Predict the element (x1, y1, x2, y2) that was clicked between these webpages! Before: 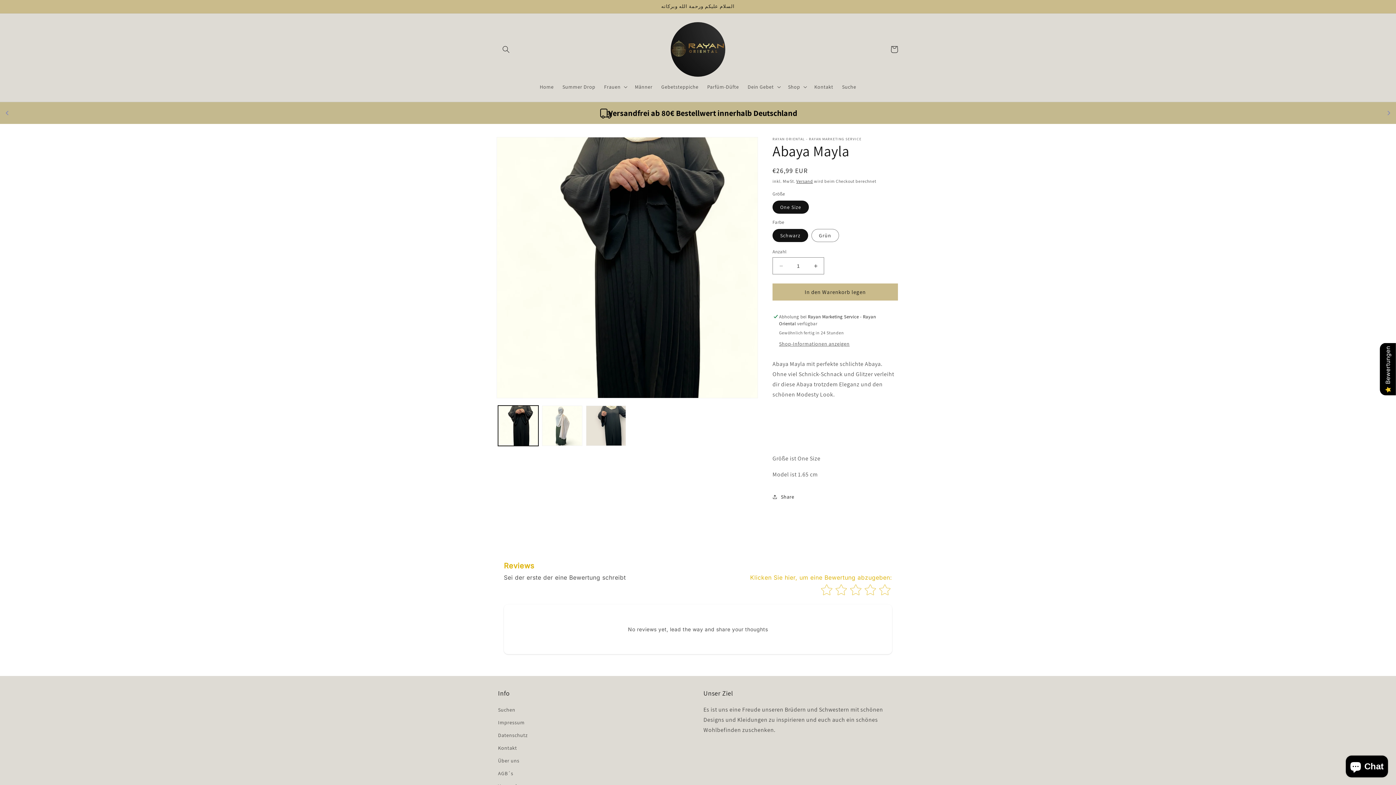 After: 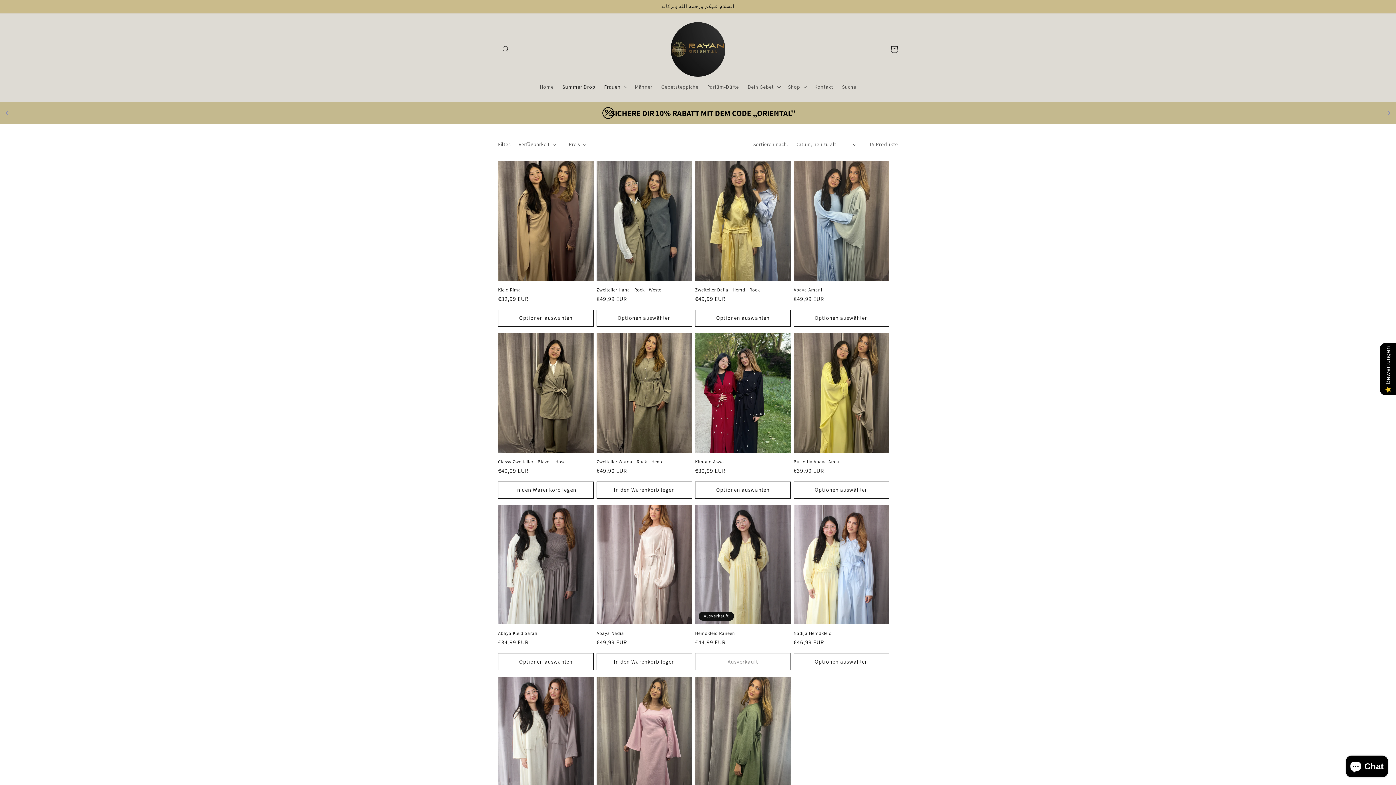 Action: label: Summer Drop bbox: (558, 79, 599, 94)